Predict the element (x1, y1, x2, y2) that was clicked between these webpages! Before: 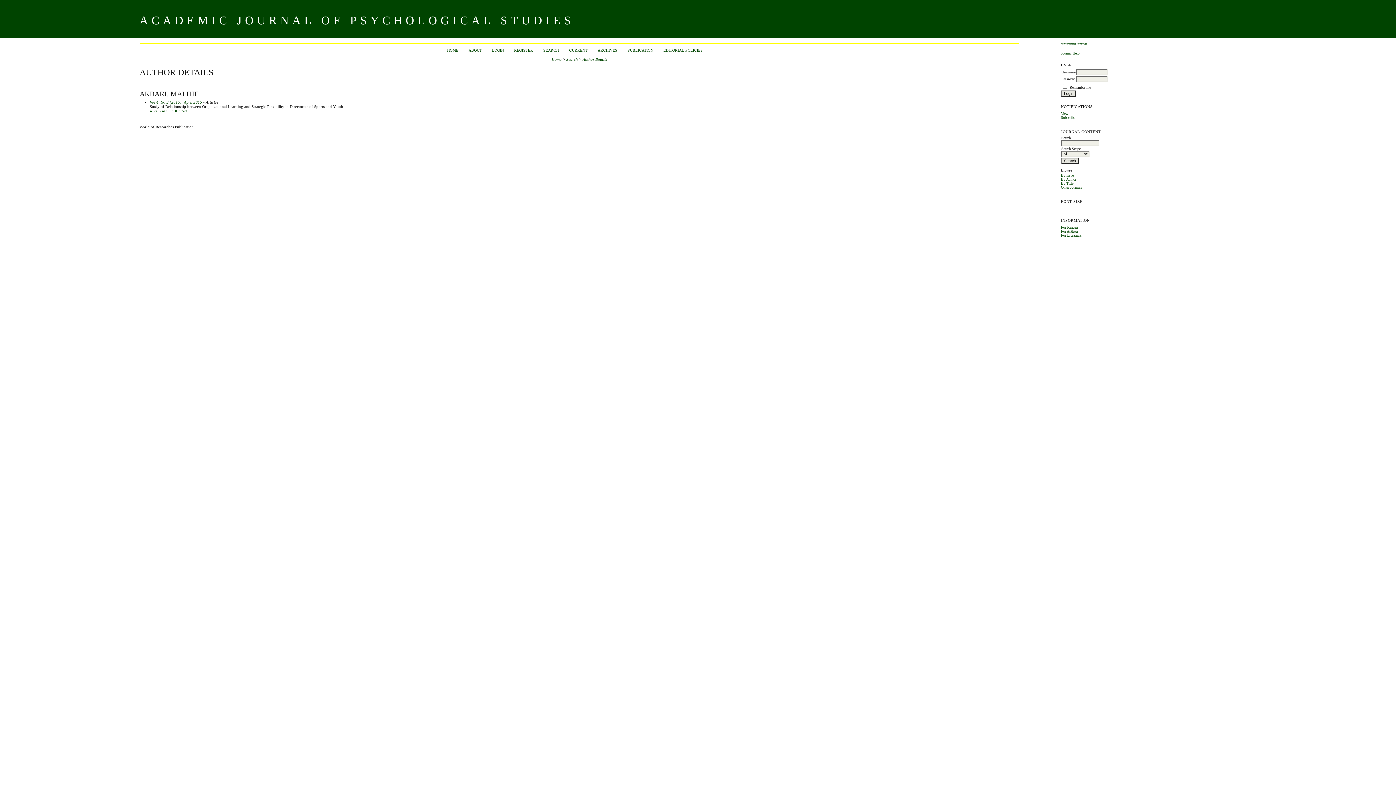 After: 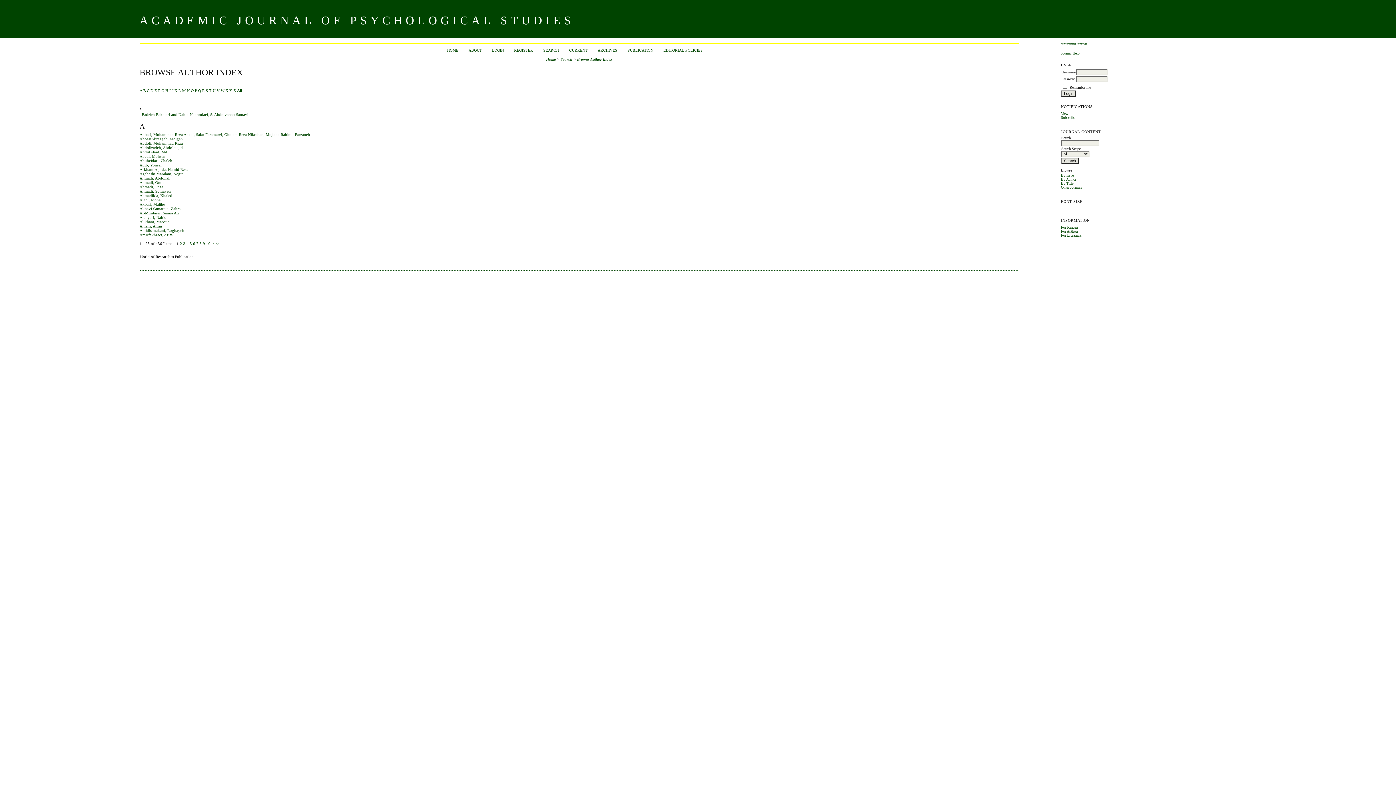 Action: bbox: (1061, 177, 1076, 181) label: By Author